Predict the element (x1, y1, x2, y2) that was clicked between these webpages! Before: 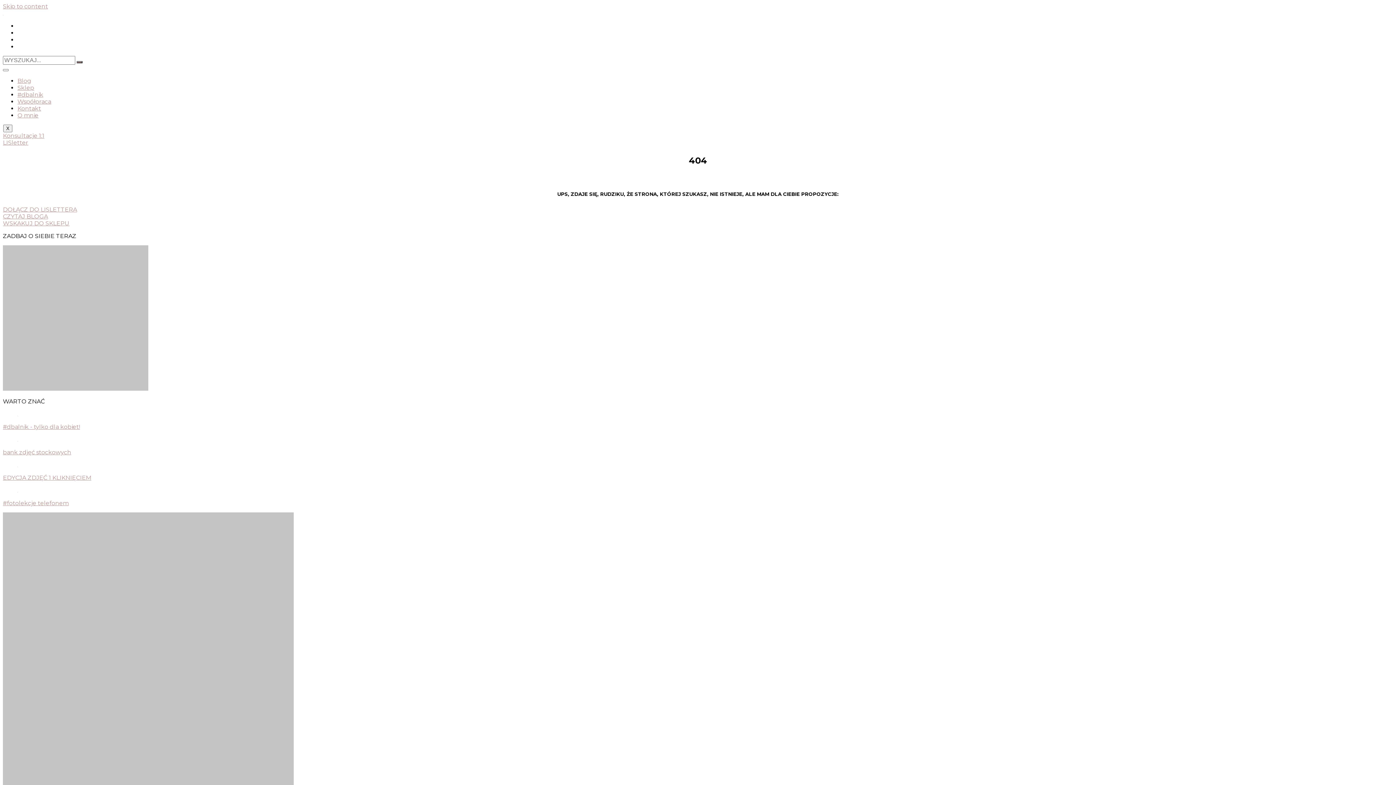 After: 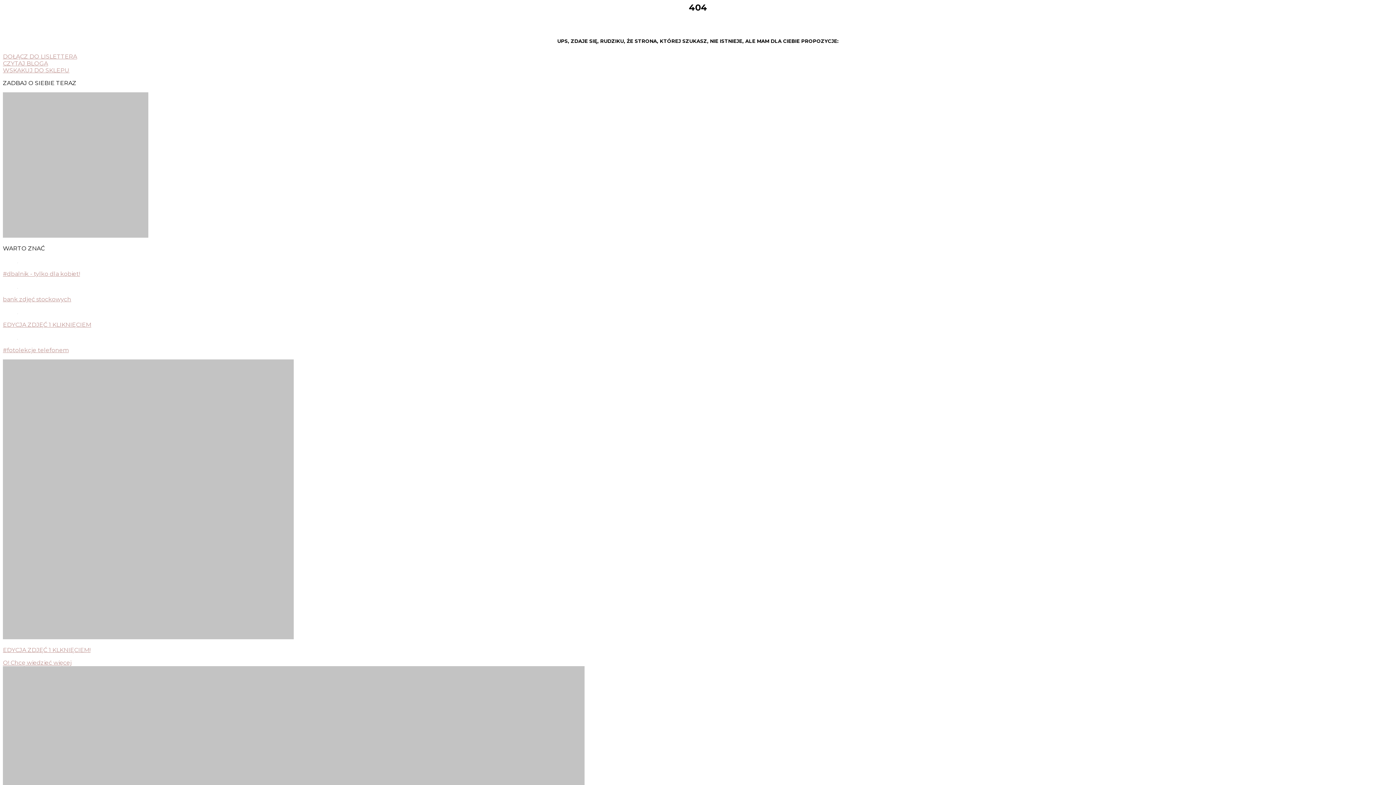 Action: bbox: (2, 2, 48, 9) label: Skip to content